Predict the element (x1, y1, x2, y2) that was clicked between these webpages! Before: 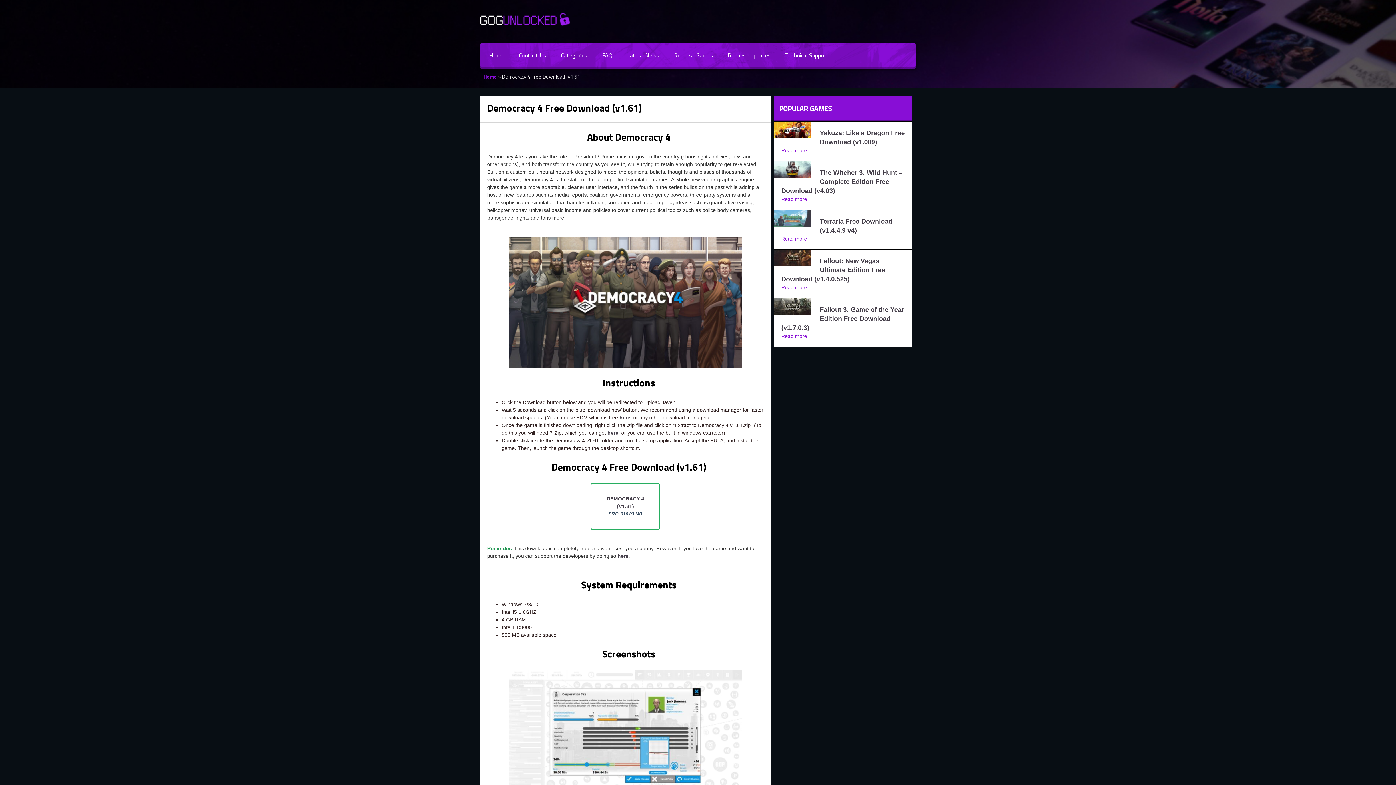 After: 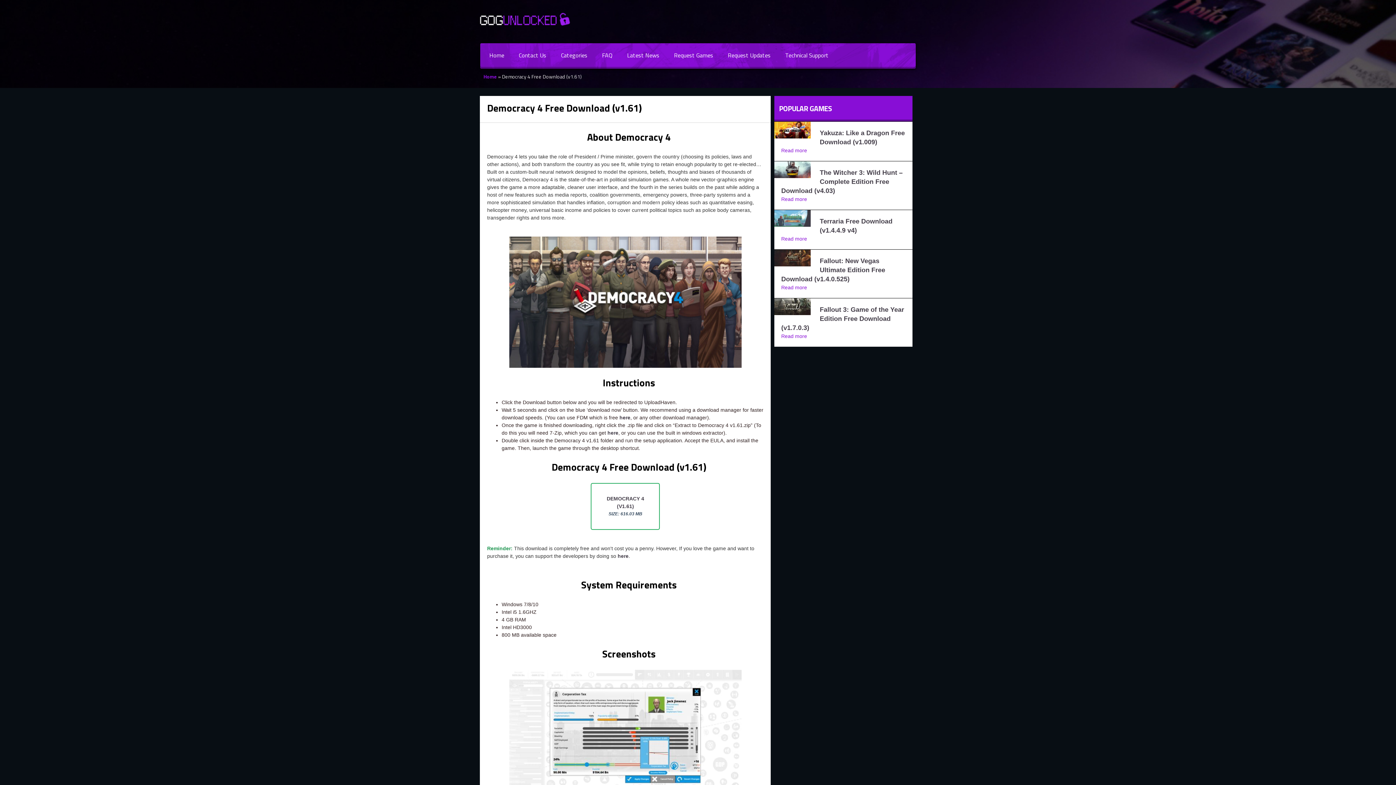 Action: label: here bbox: (619, 414, 630, 420)